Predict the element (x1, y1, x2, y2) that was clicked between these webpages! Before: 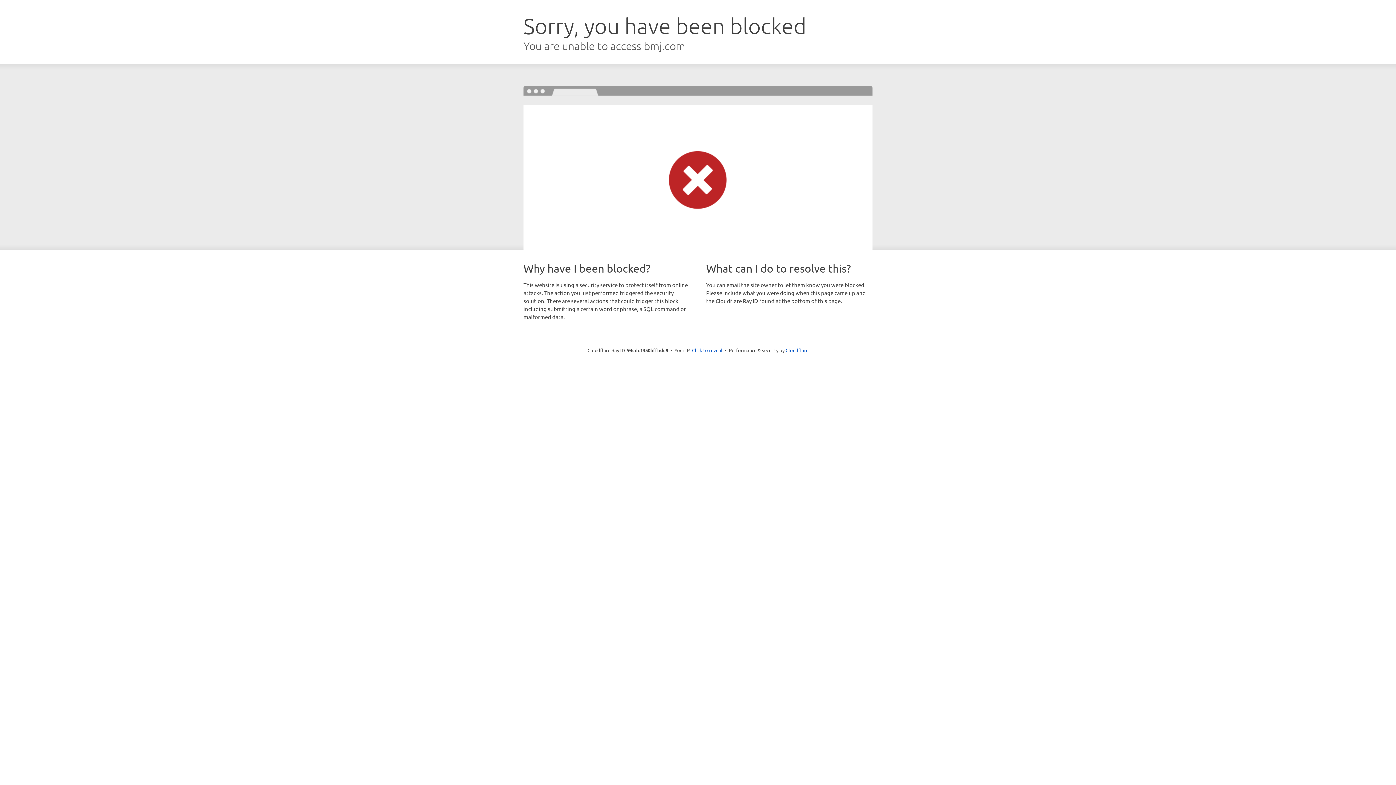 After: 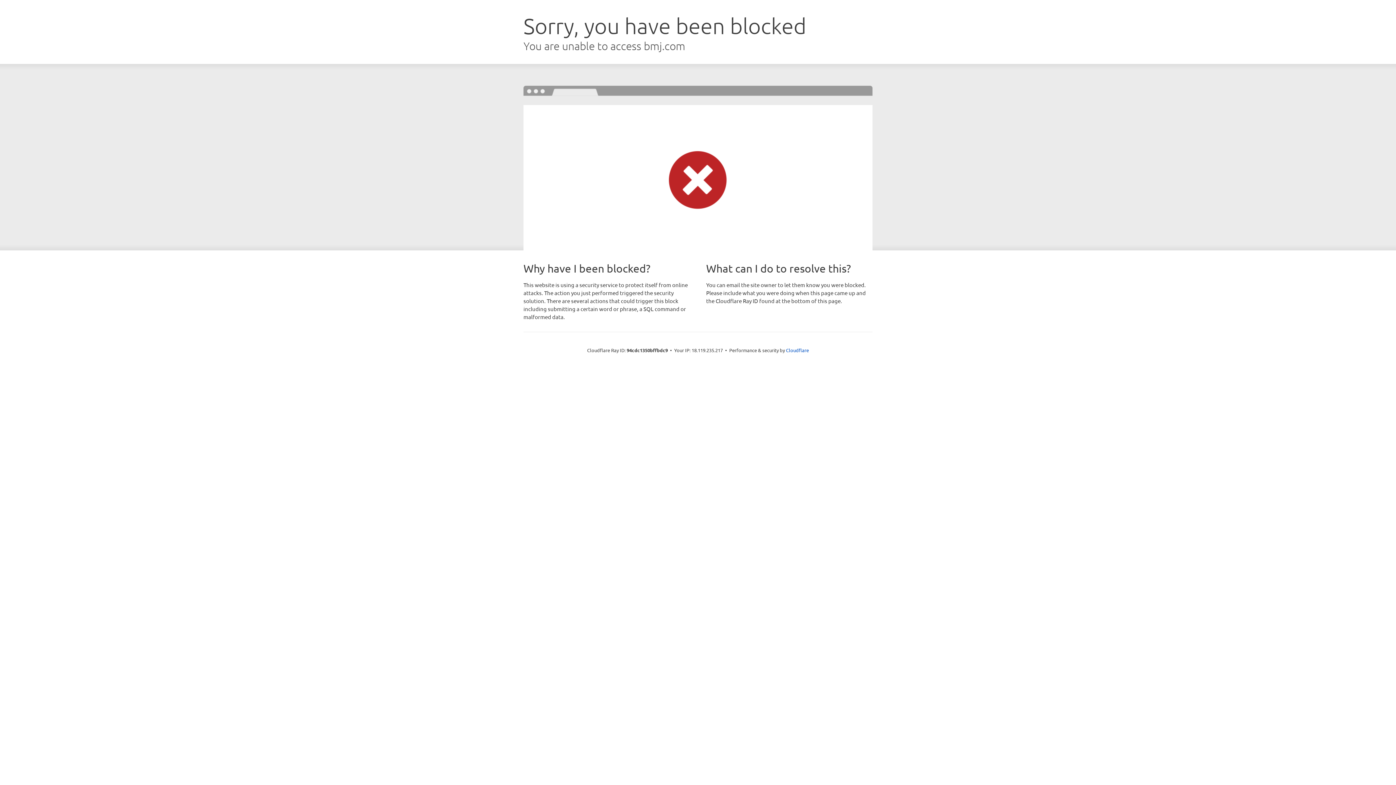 Action: bbox: (692, 346, 722, 353) label: Click to reveal